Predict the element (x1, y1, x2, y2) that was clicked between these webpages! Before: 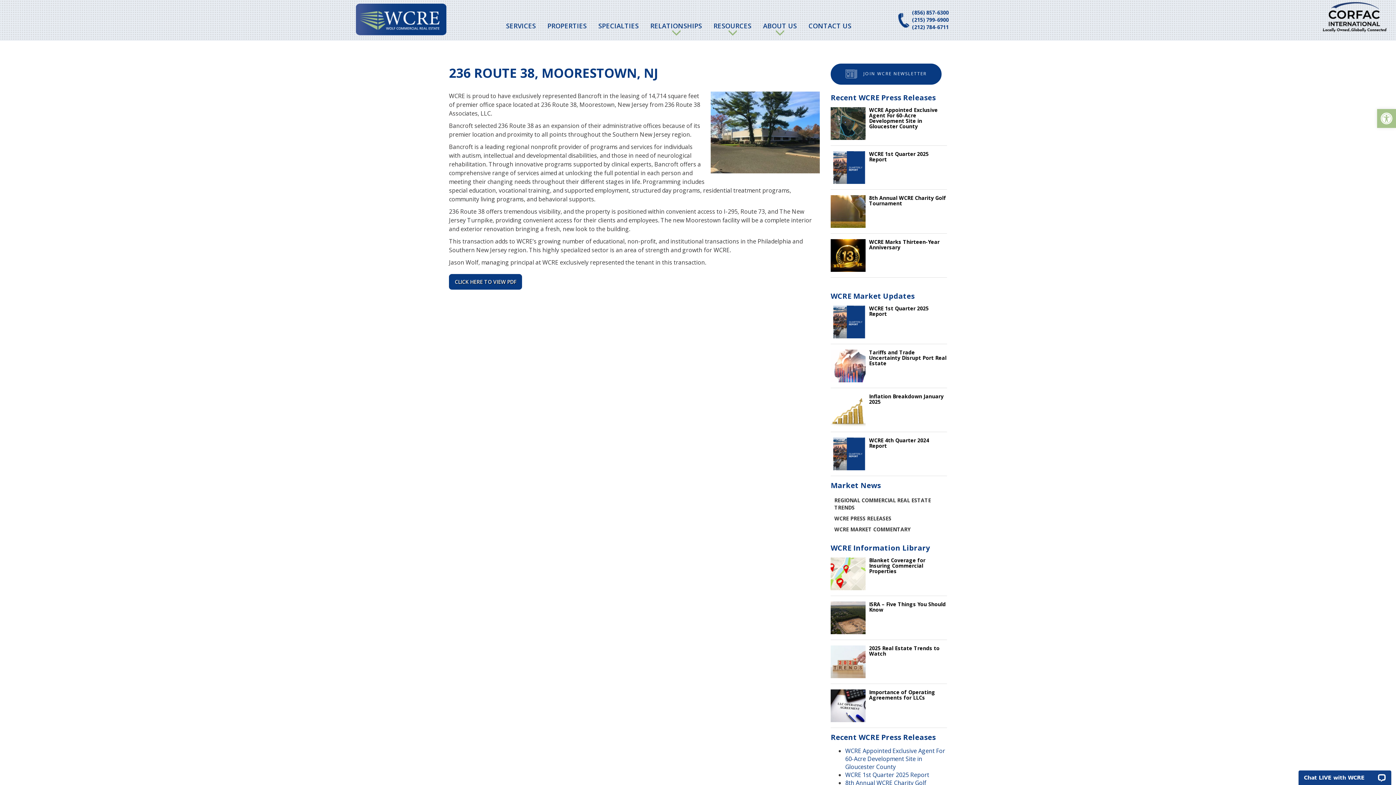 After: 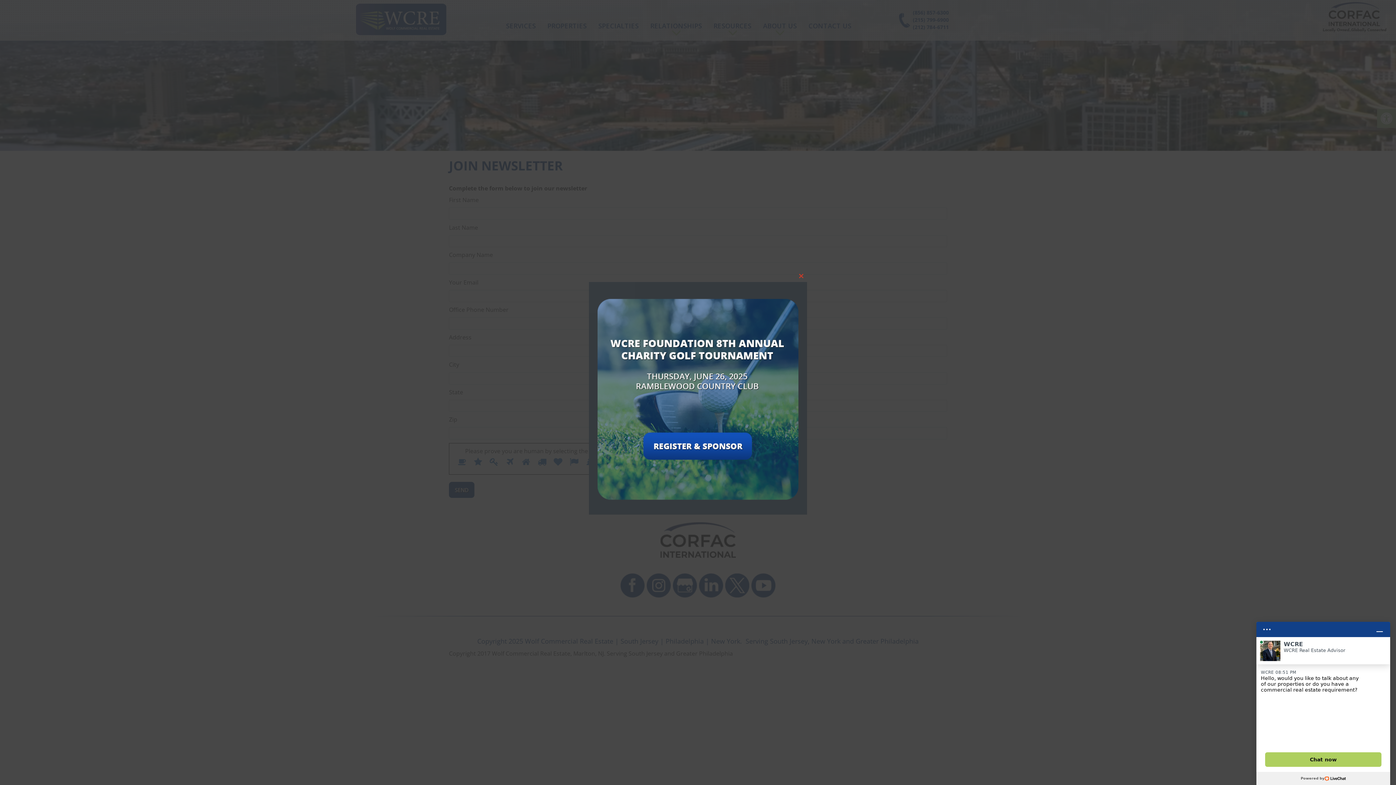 Action: label: JOIN WCRE NEWSLETTER bbox: (830, 63, 941, 84)